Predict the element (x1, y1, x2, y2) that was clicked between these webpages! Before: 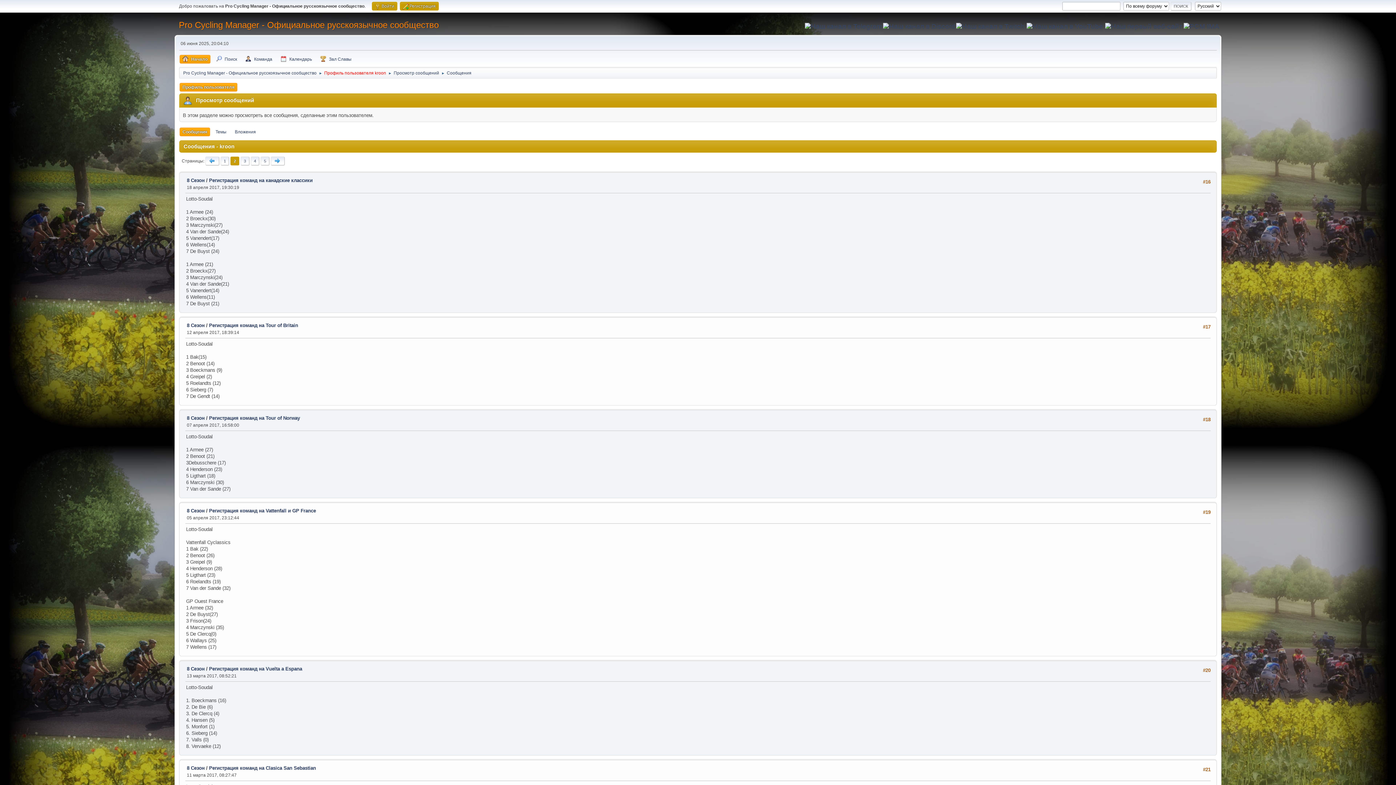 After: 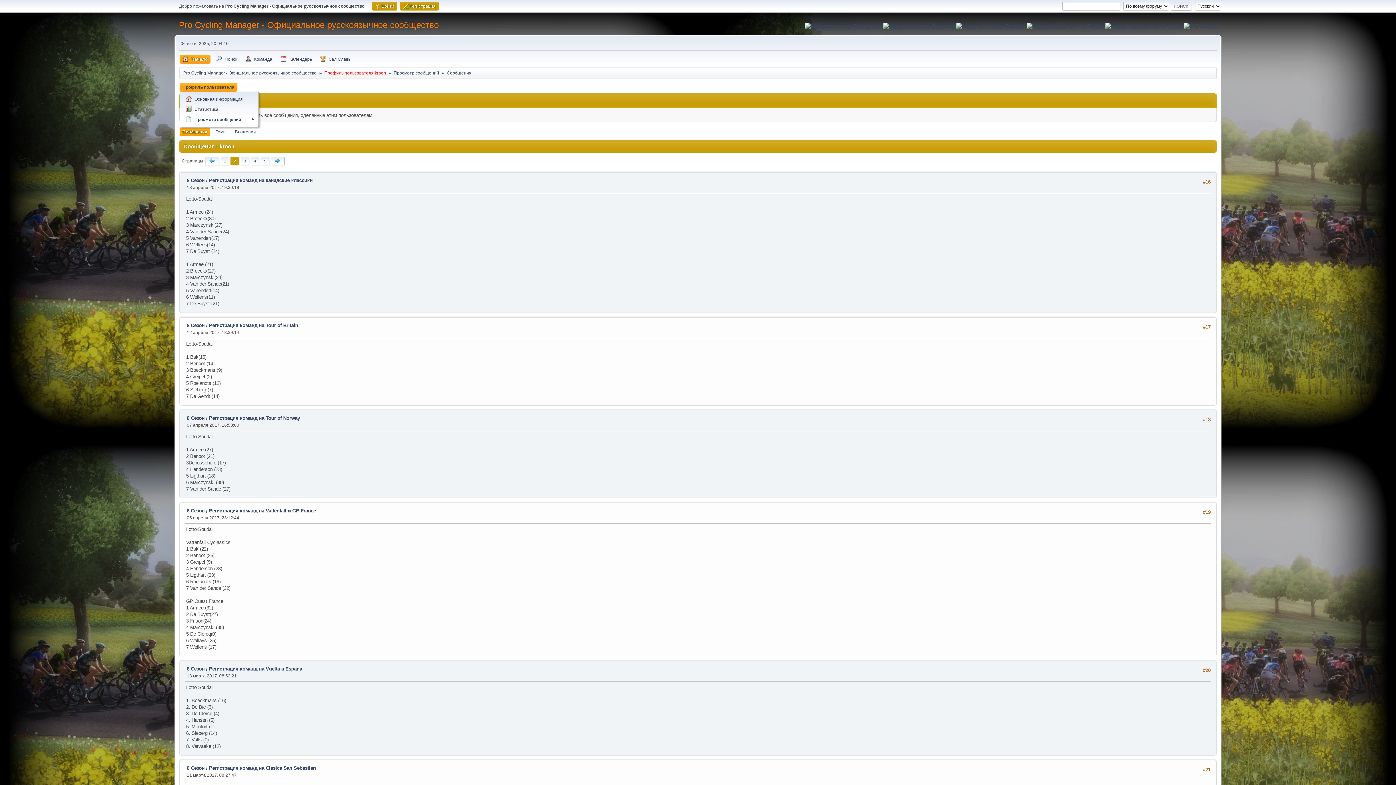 Action: bbox: (179, 82, 237, 91) label: Профиль пользователя